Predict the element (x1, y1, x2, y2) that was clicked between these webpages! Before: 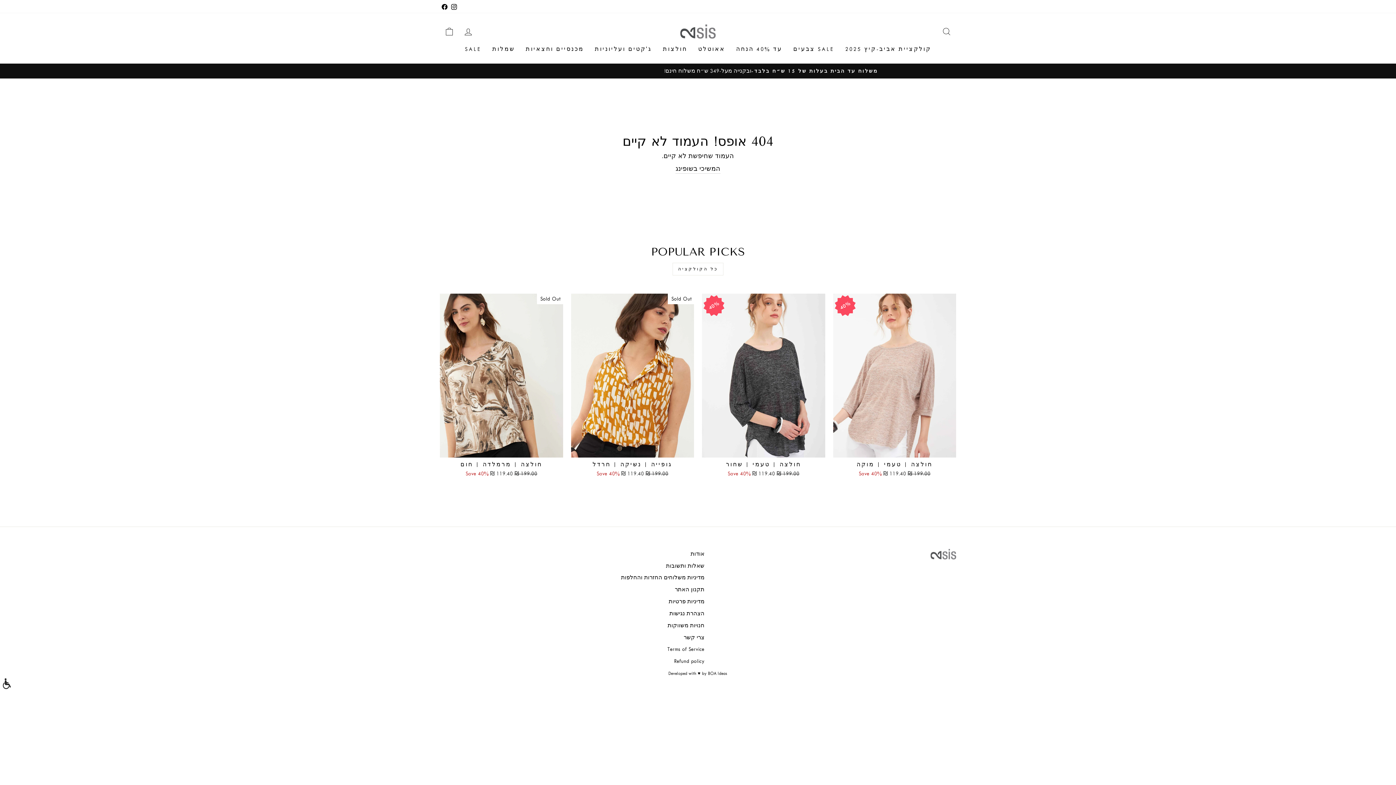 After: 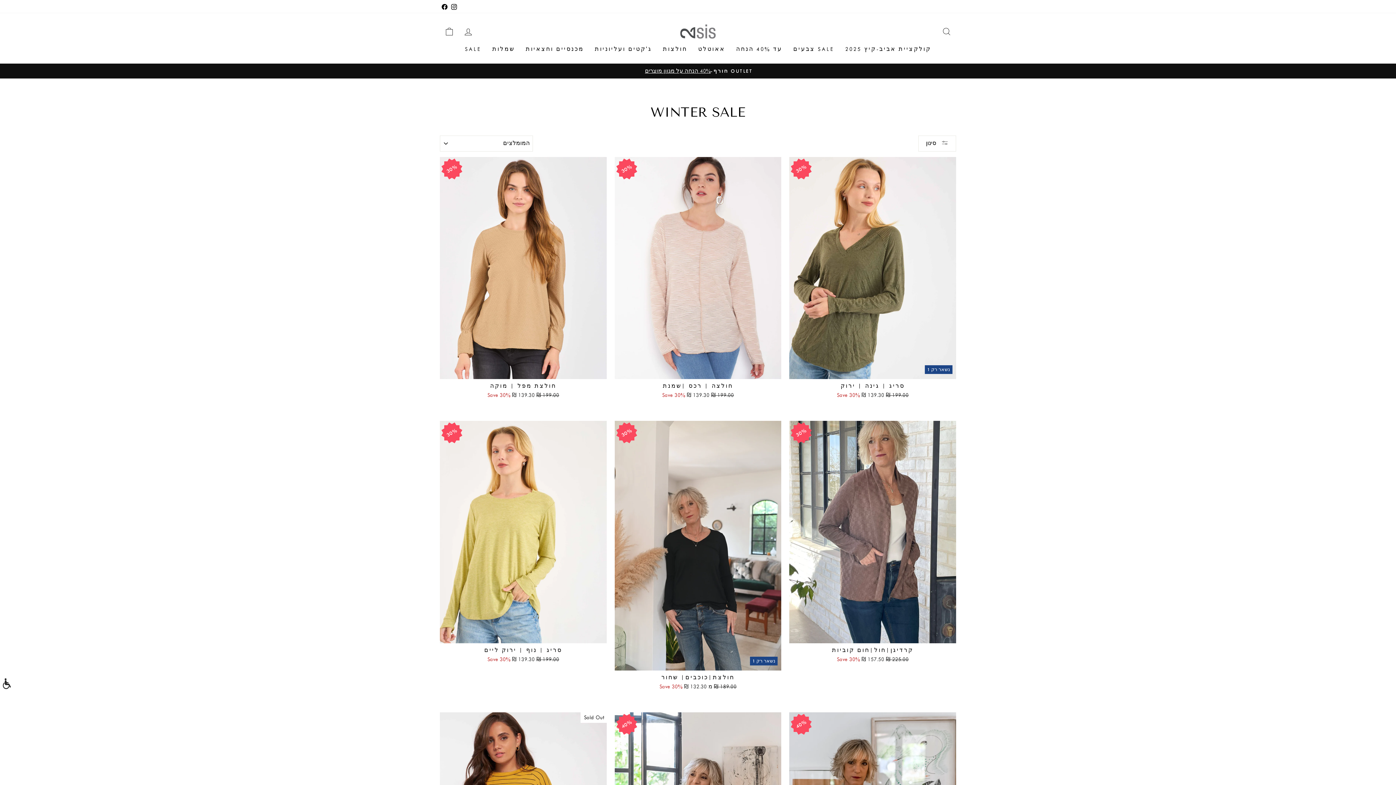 Action: bbox: (459, 42, 487, 56) label: SALE